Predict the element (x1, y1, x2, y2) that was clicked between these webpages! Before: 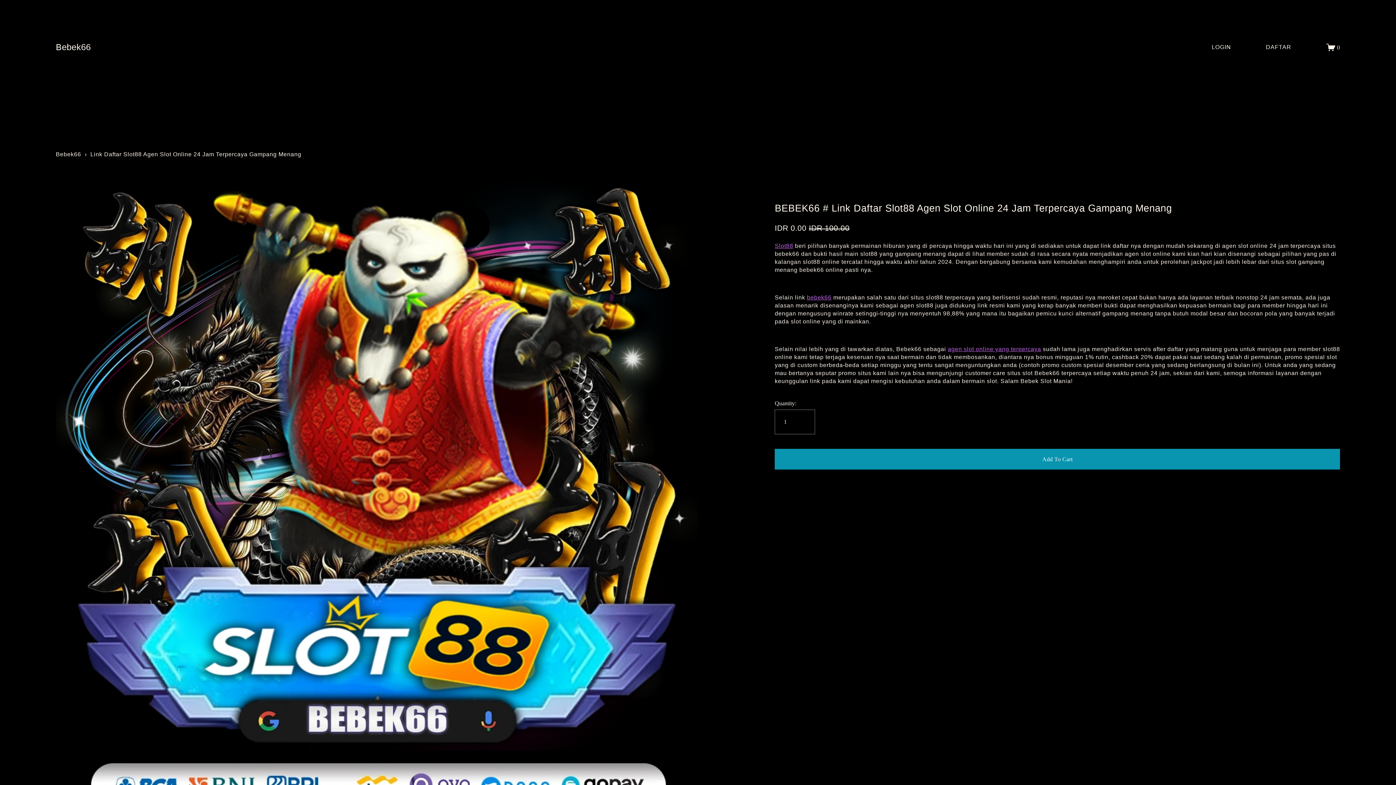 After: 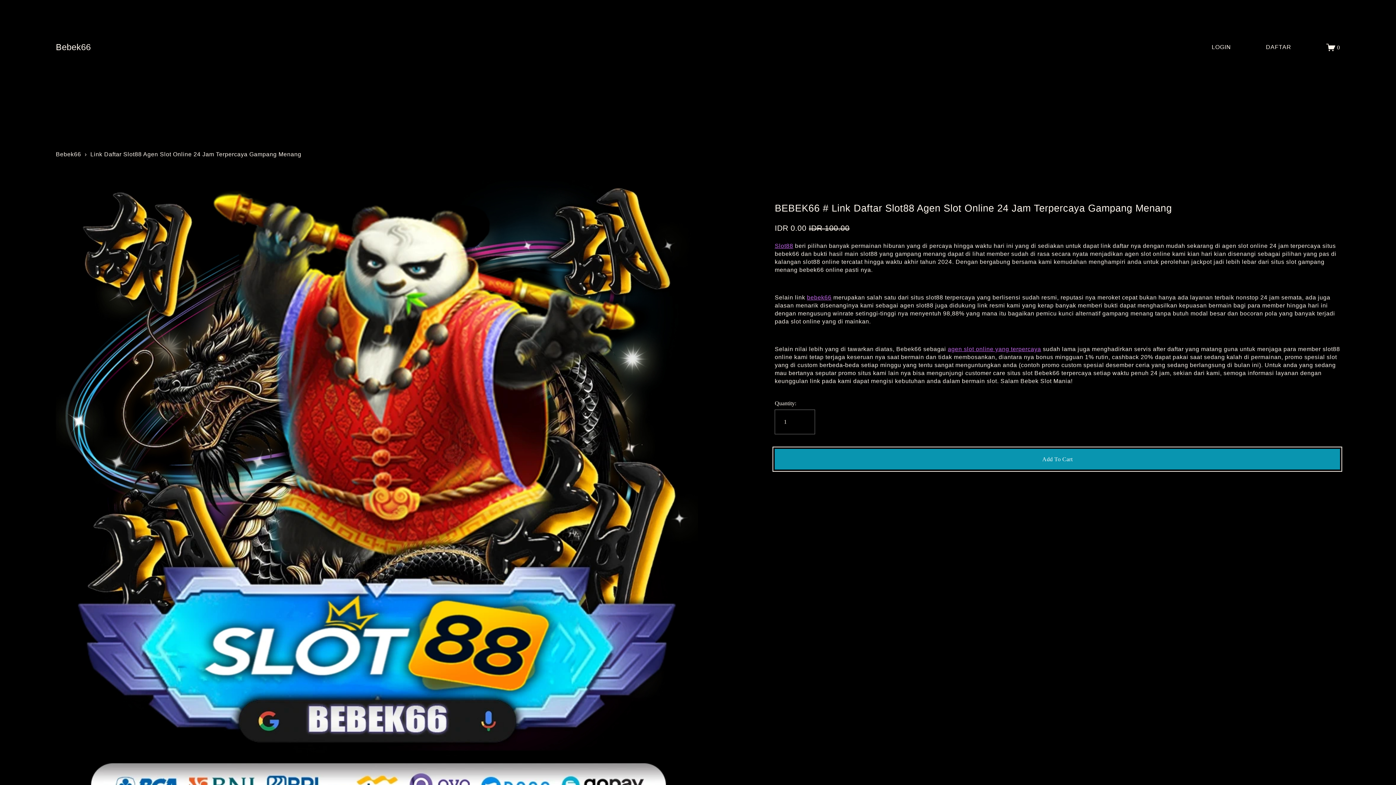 Action: label: Add To Cart bbox: (774, 449, 1340, 469)